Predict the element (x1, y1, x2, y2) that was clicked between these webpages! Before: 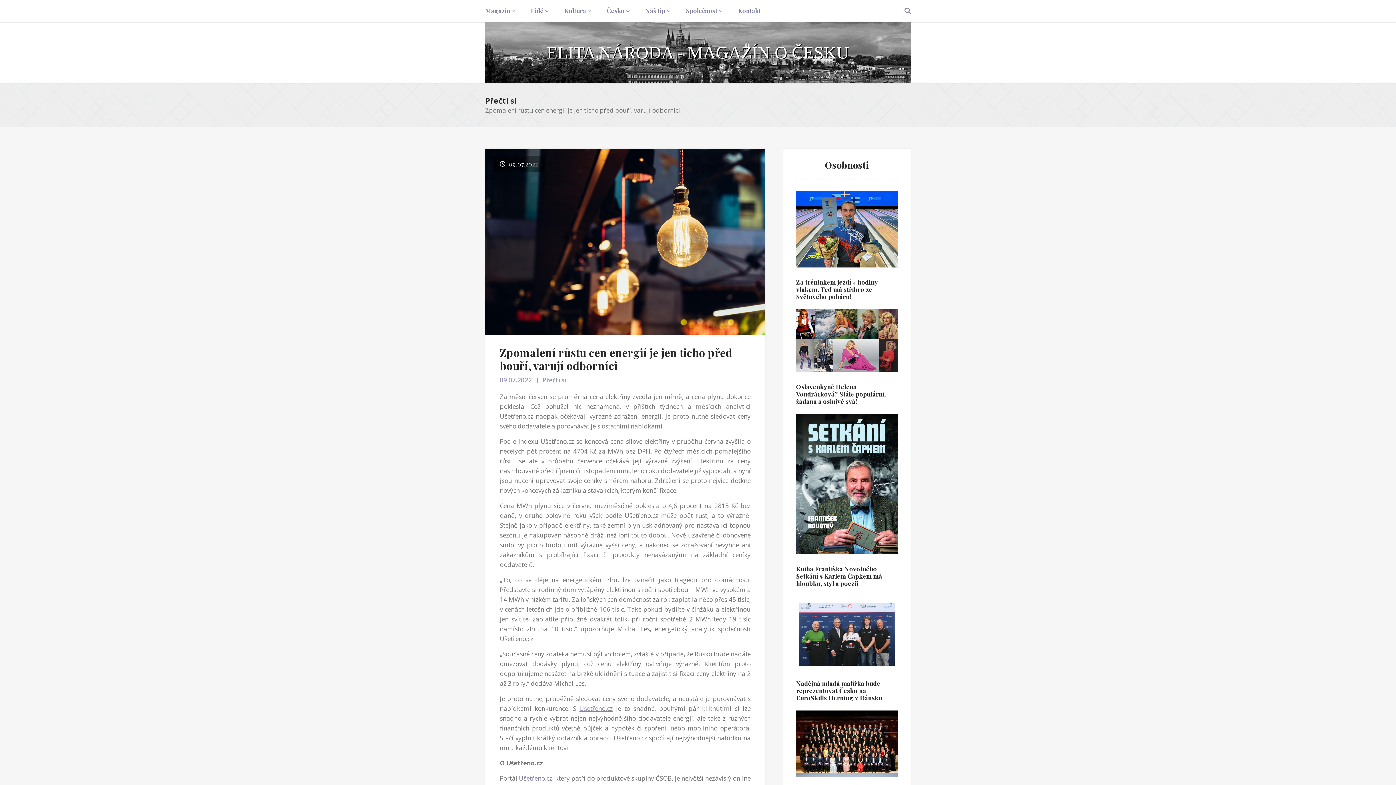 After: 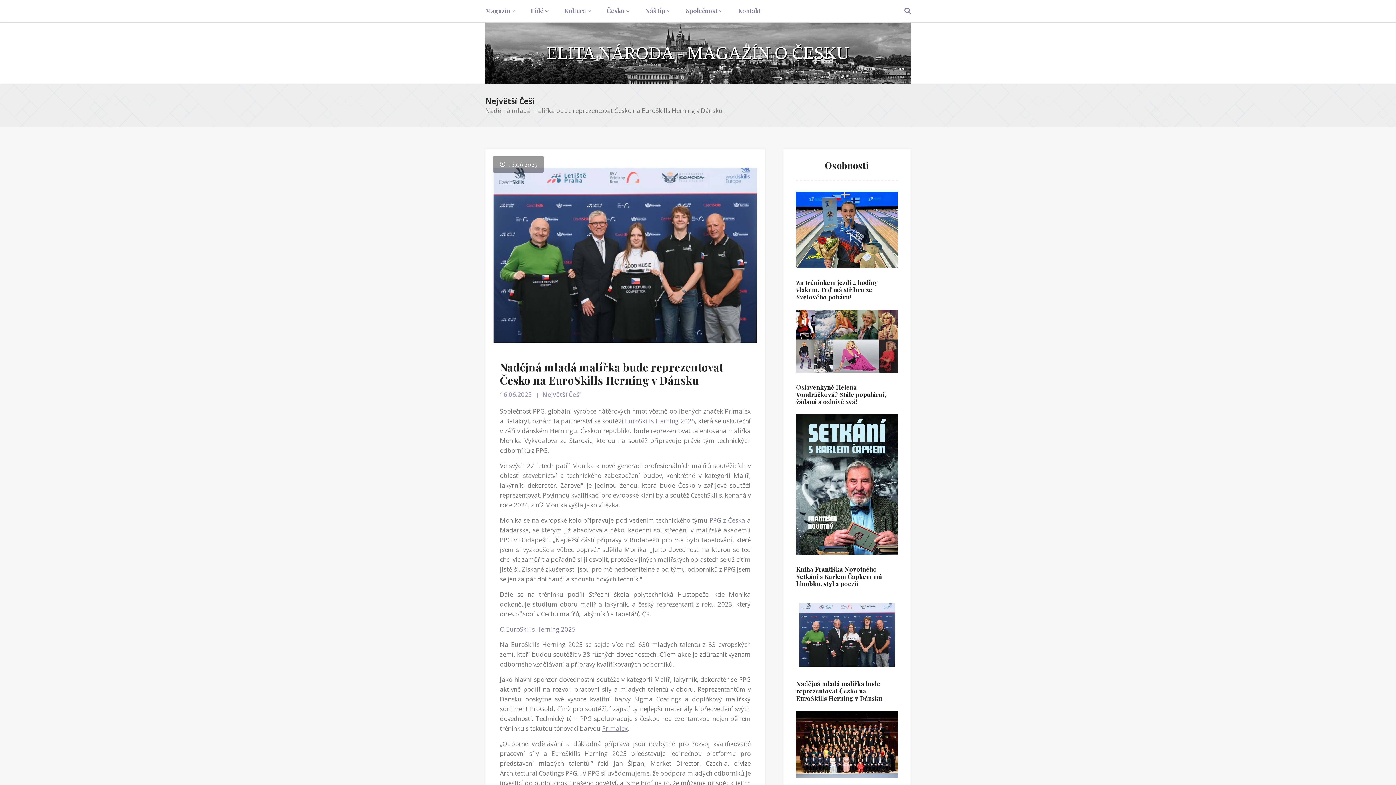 Action: label: Nadějná mladá malířka bude reprezentovat Česko na EuroSkills Herning v Dánsku bbox: (796, 679, 882, 702)